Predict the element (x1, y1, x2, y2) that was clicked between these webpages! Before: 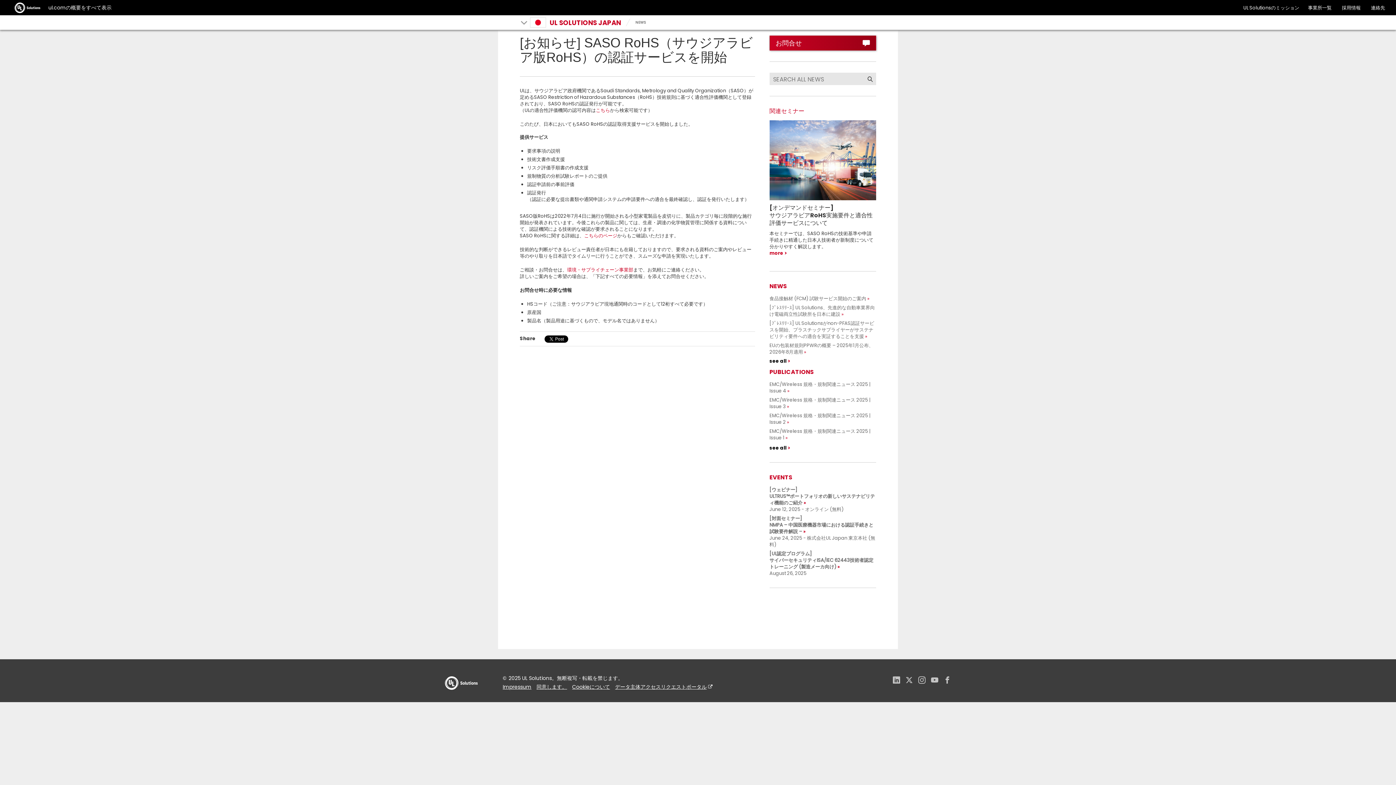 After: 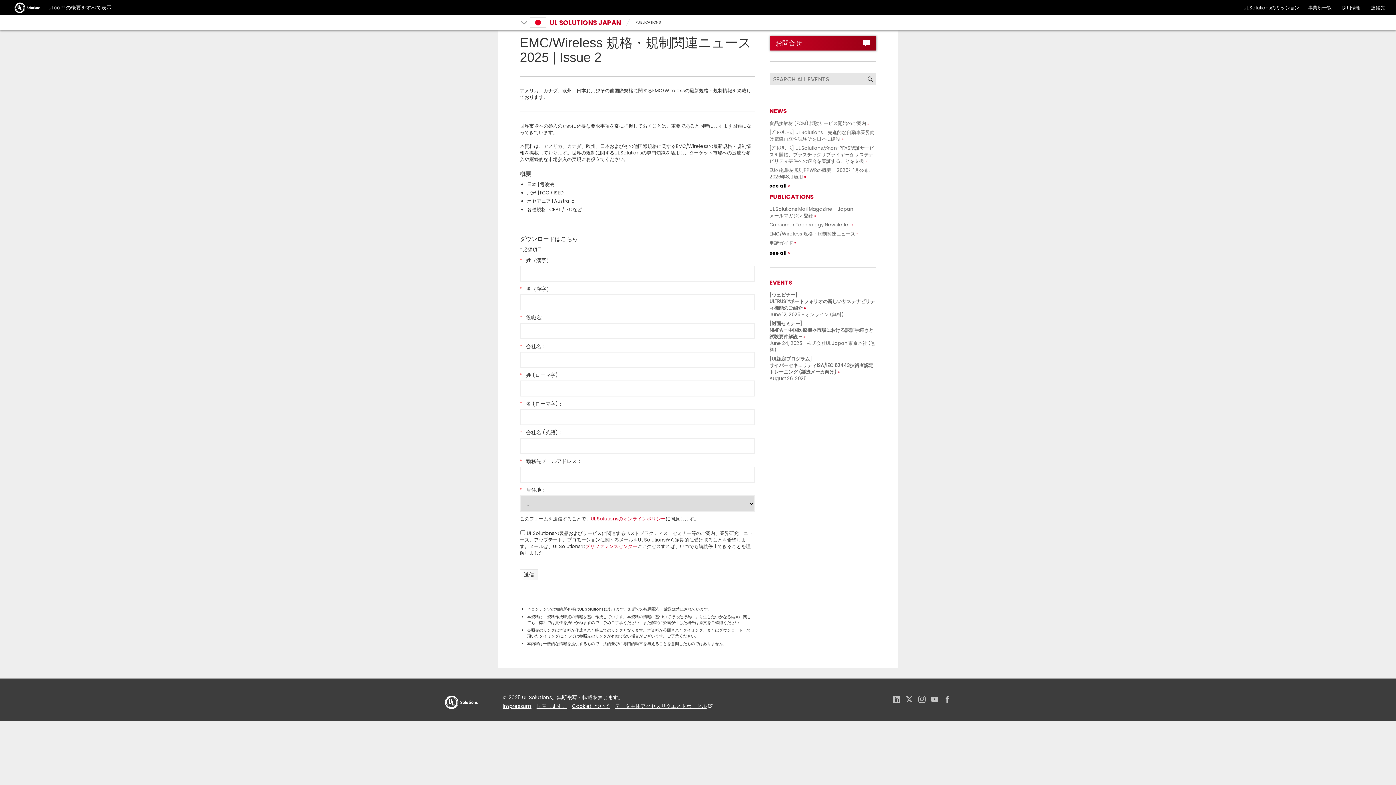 Action: bbox: (769, 412, 870, 425) label: EMC/Wireless 規格・規制関連ニュース 2025 | Issue 2